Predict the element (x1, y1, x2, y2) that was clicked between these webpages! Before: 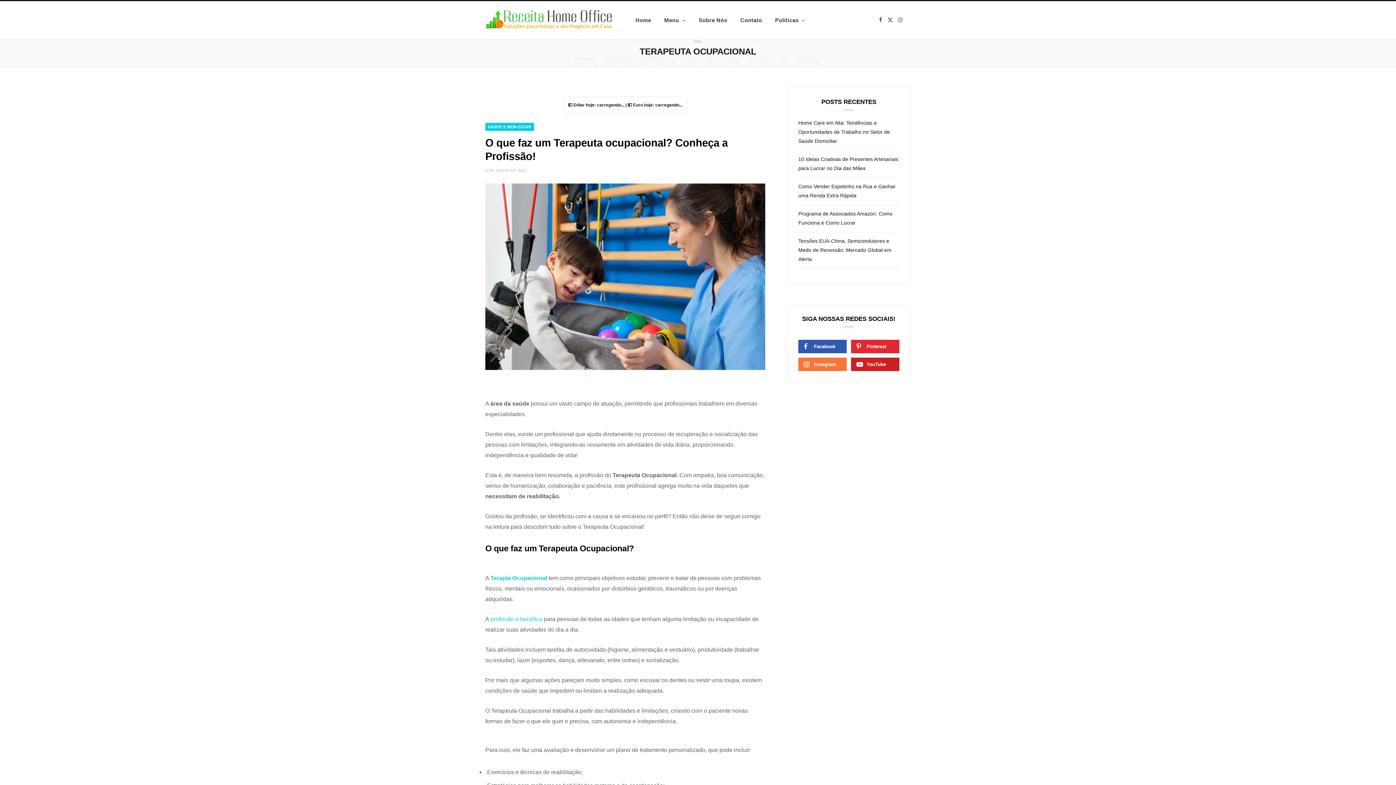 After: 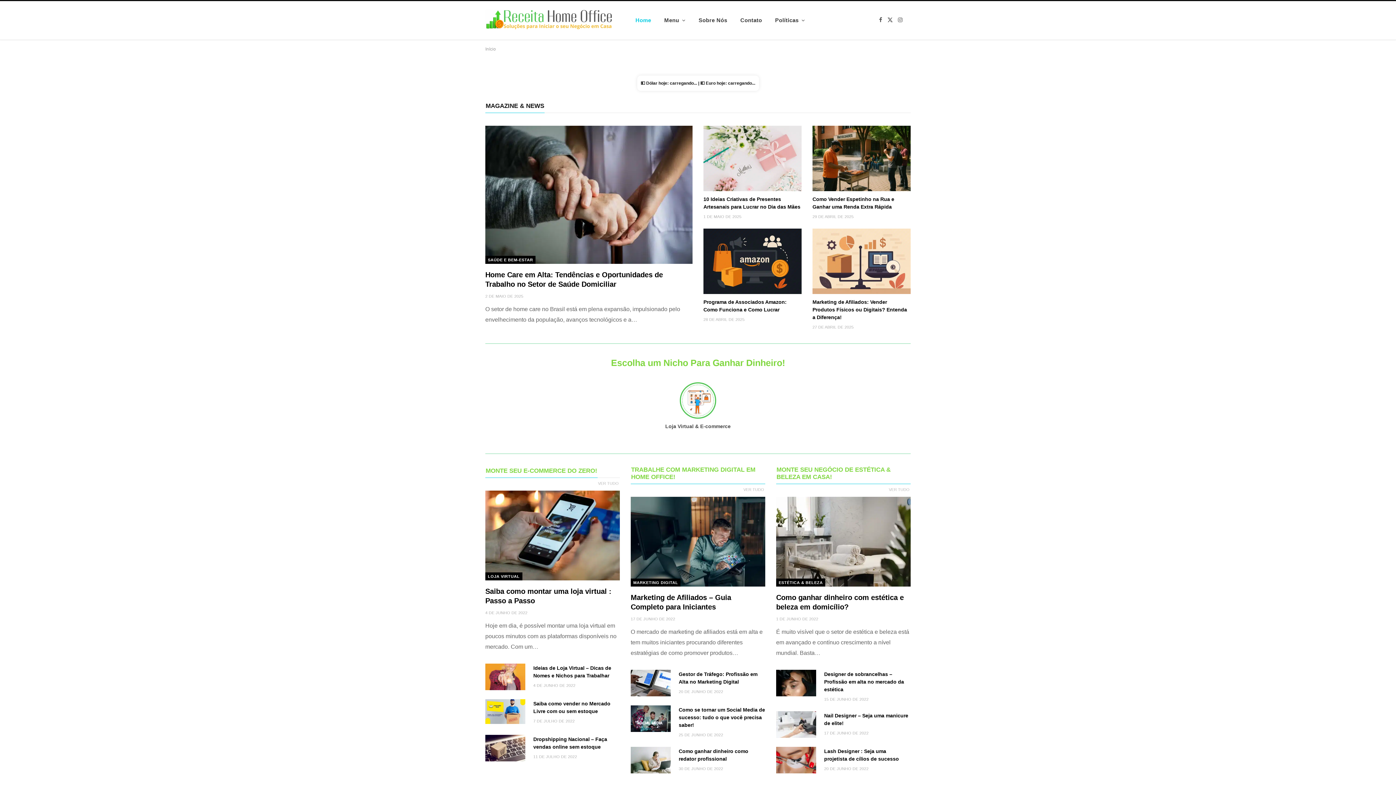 Action: bbox: (629, 1, 657, 39) label: Home